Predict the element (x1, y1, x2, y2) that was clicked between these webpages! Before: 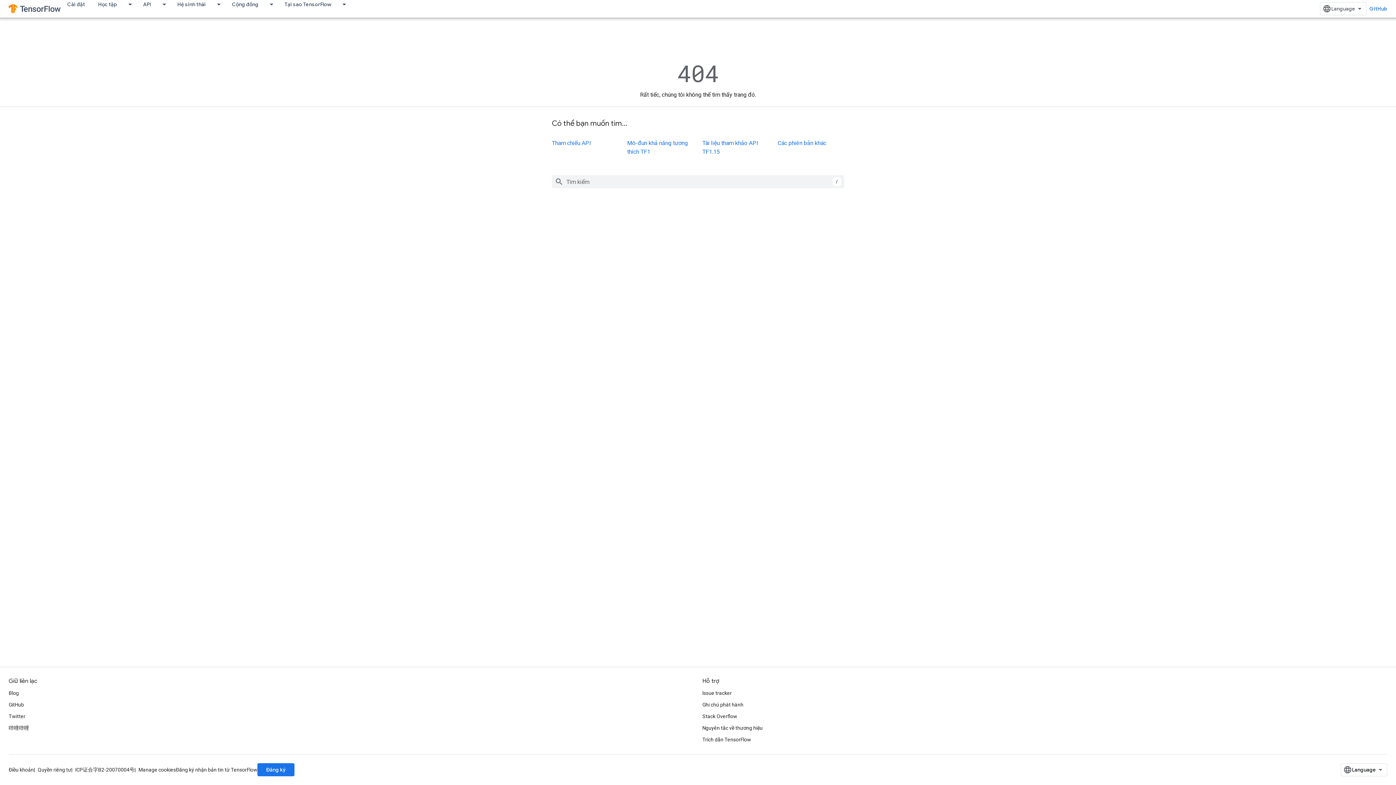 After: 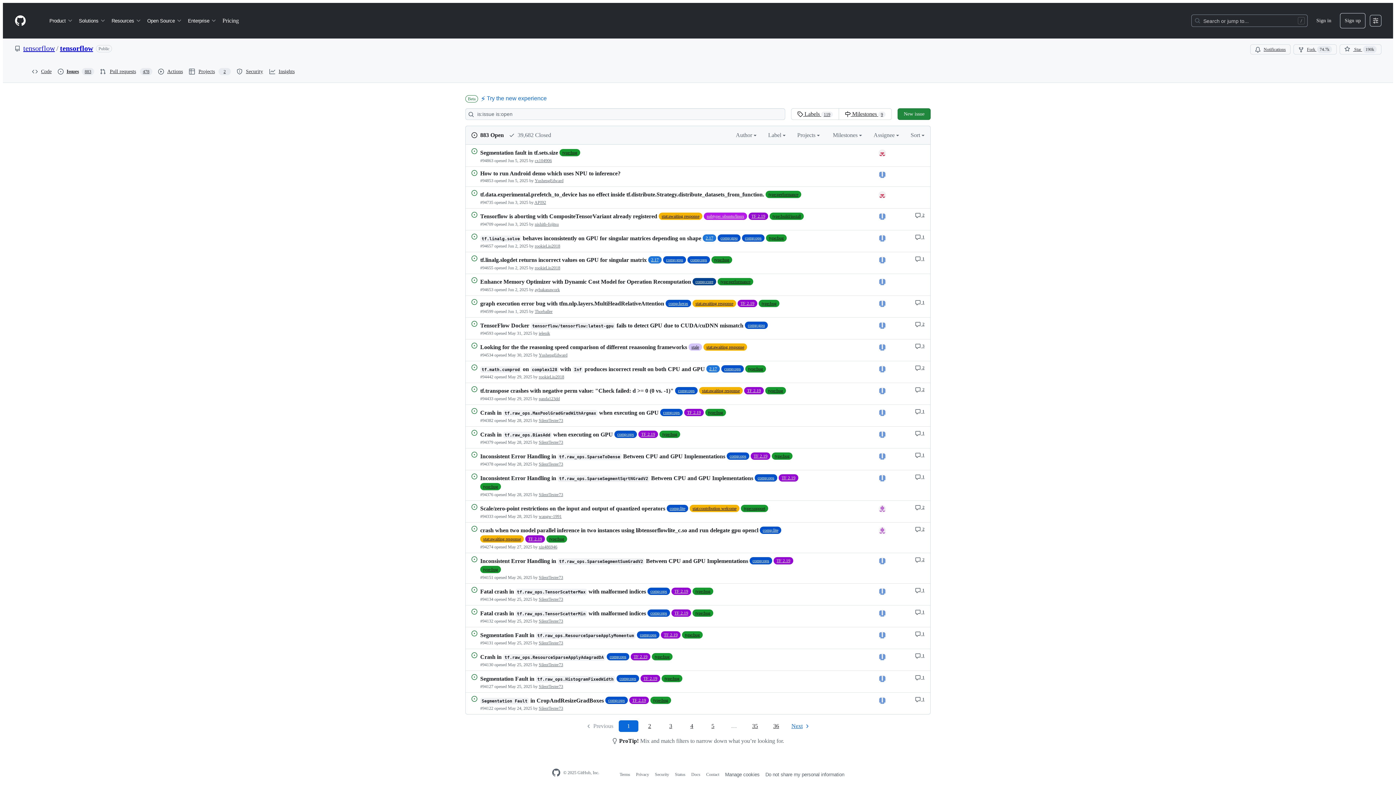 Action: bbox: (702, 687, 732, 699) label: Issue tracker